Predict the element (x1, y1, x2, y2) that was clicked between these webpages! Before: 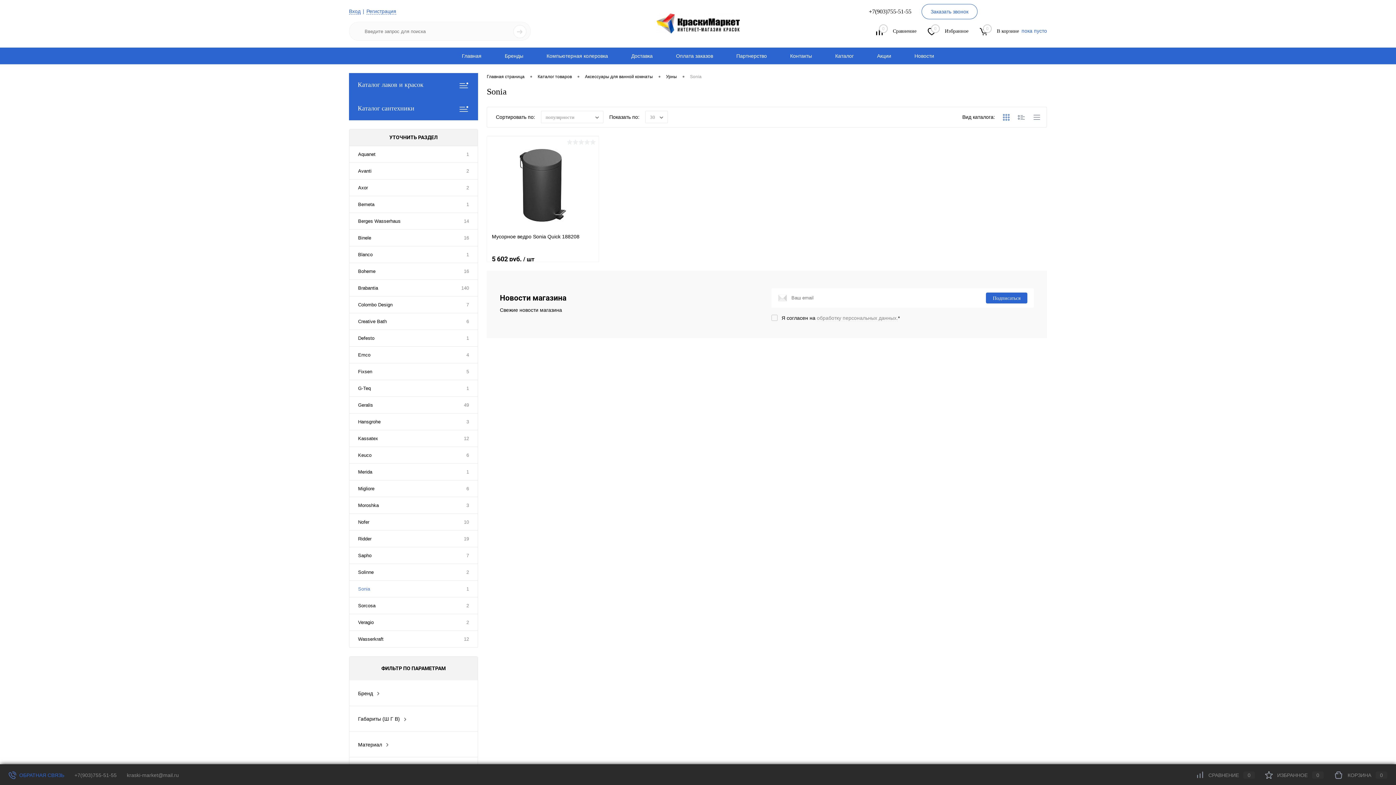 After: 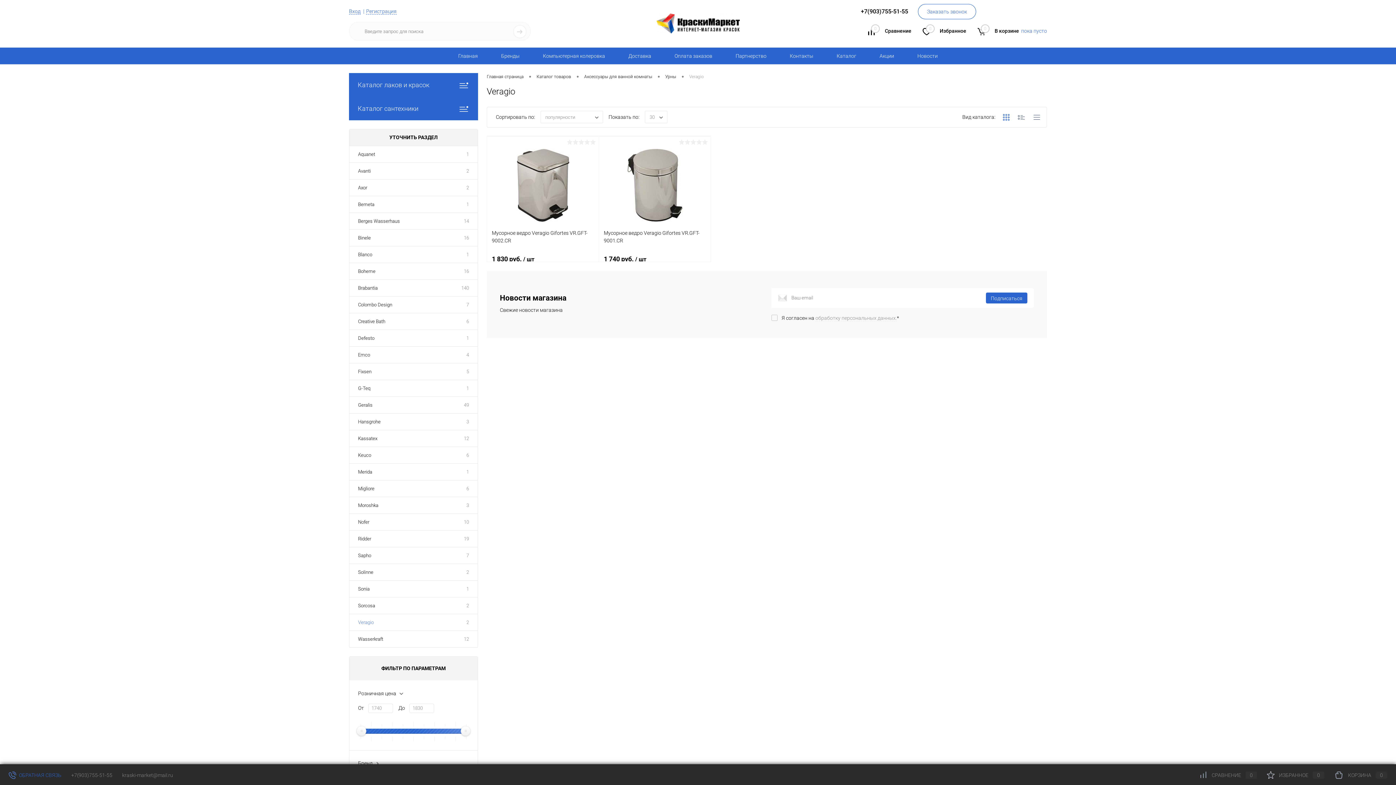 Action: label: 2 bbox: (457, 614, 477, 630)